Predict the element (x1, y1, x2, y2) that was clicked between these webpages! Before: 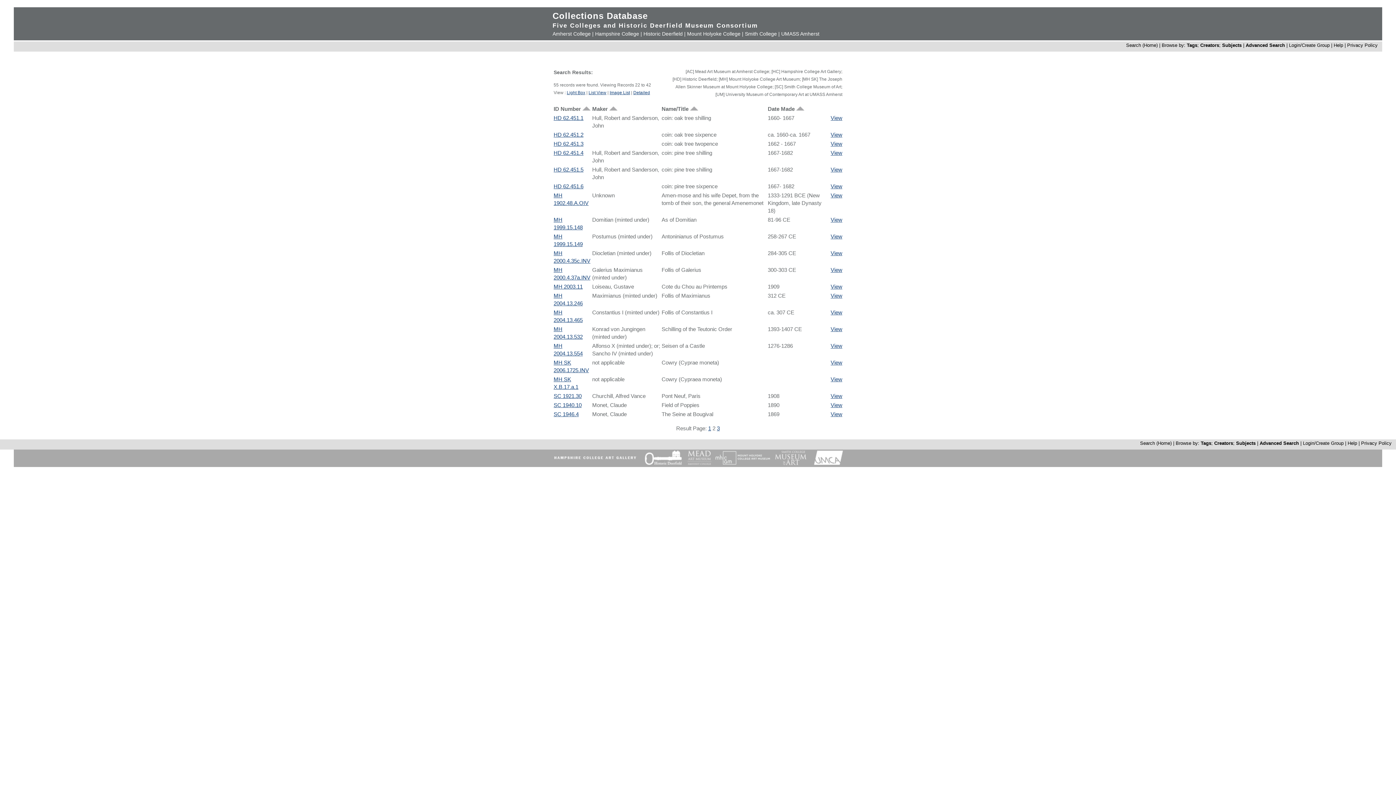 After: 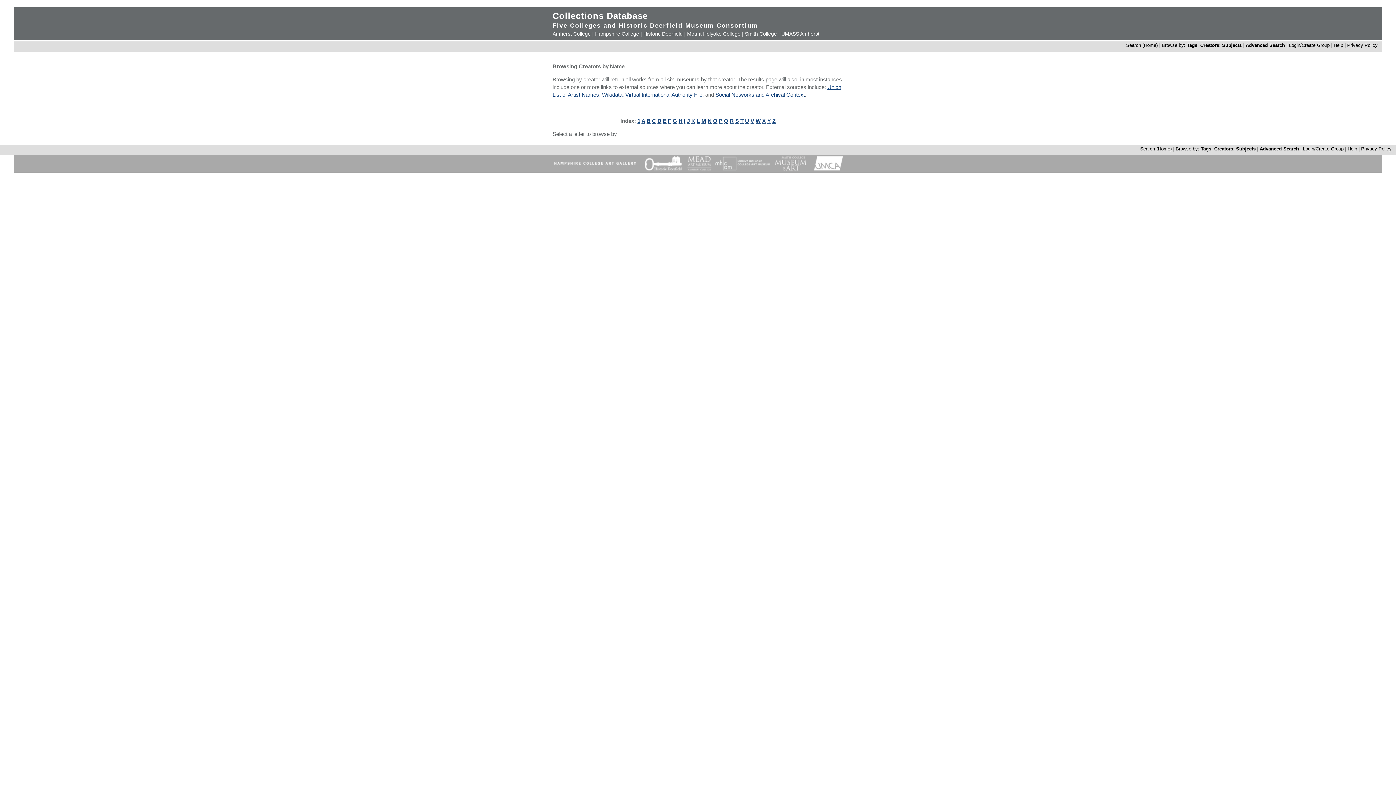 Action: bbox: (1214, 440, 1233, 446) label: Creators